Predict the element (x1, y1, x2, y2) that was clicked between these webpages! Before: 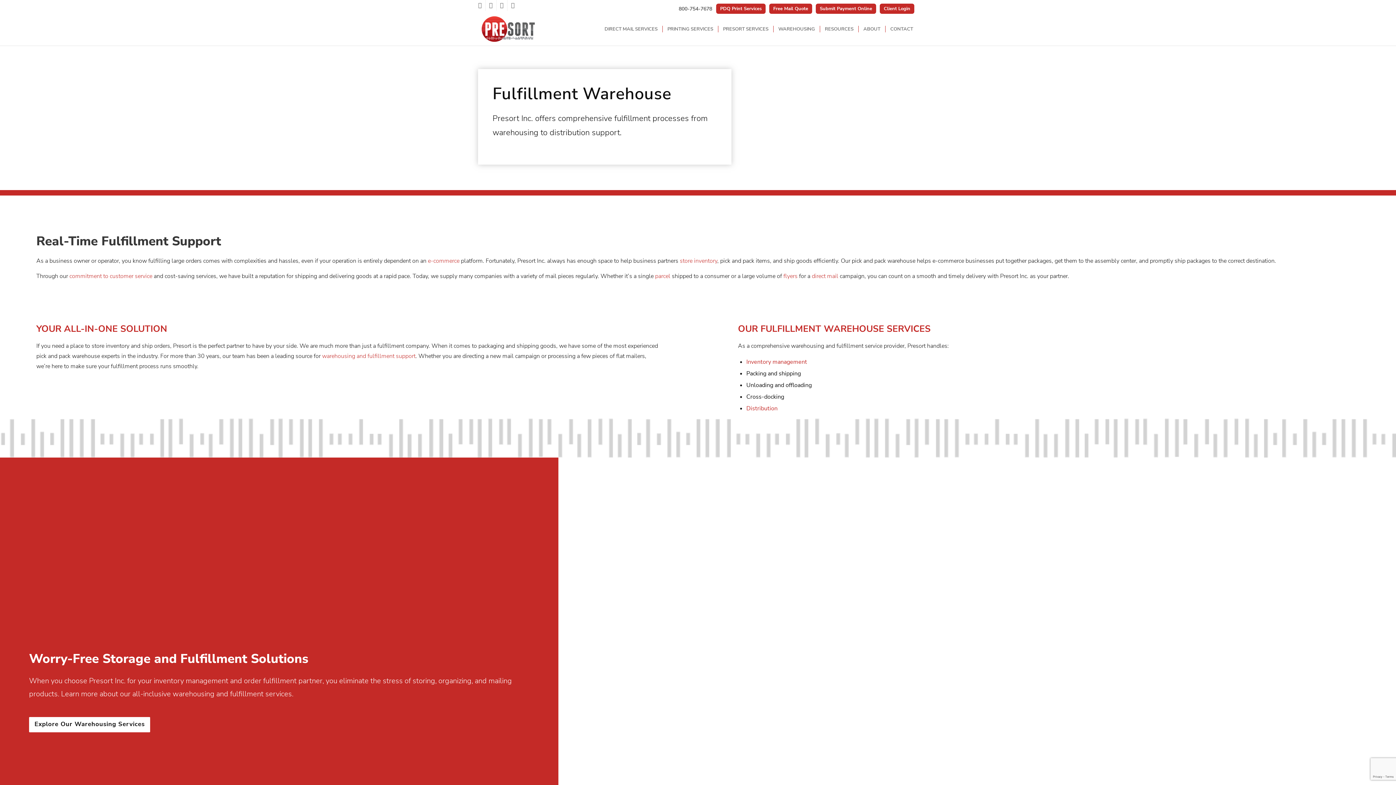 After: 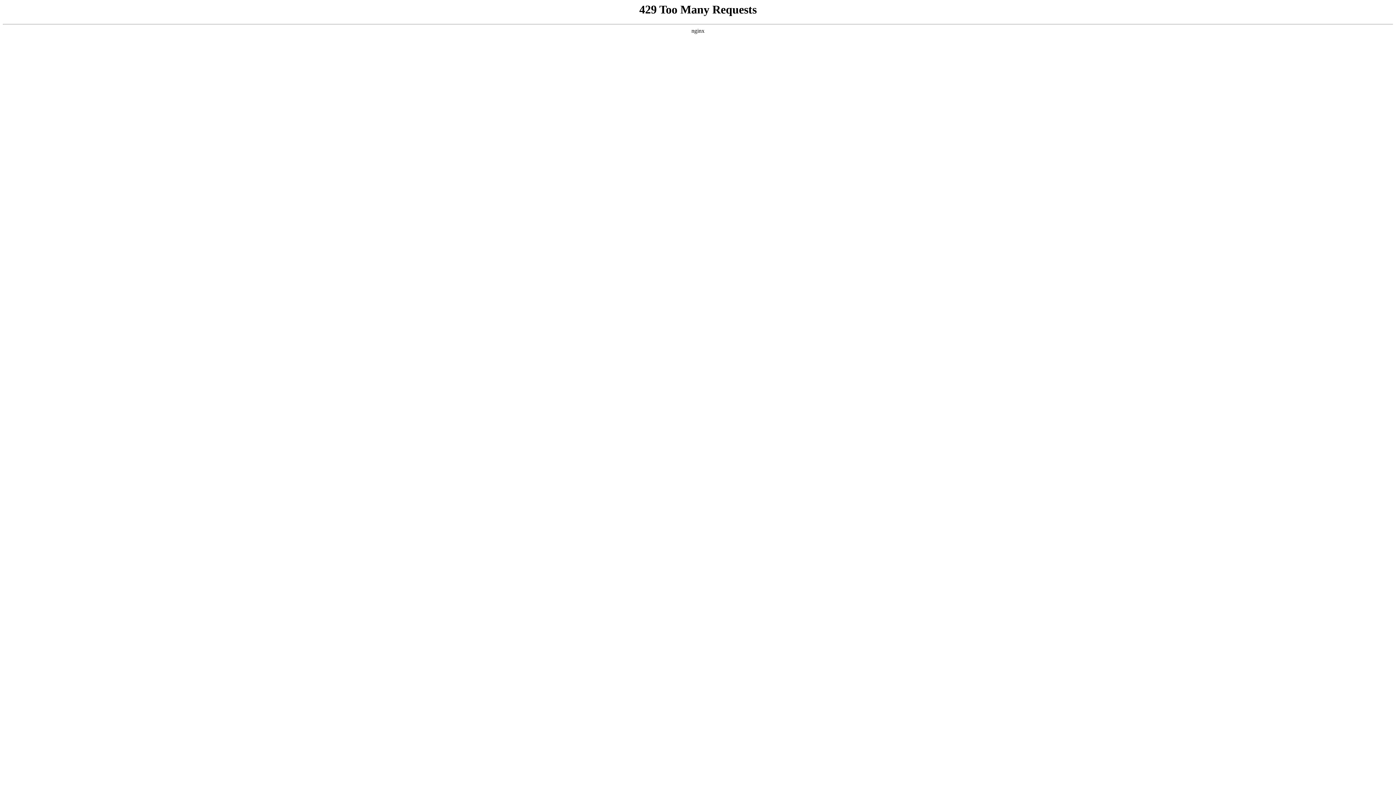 Action: bbox: (746, 404, 777, 412) label: Distribution